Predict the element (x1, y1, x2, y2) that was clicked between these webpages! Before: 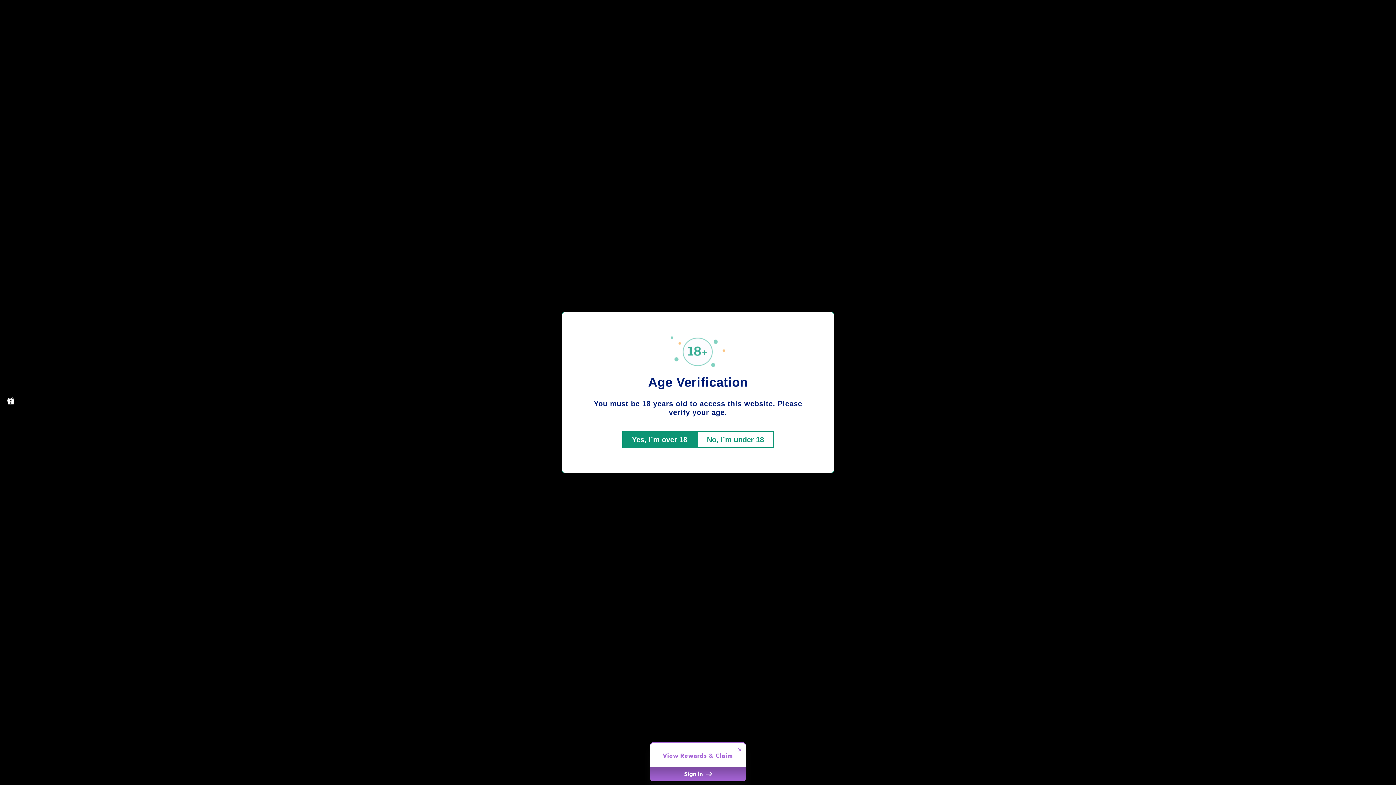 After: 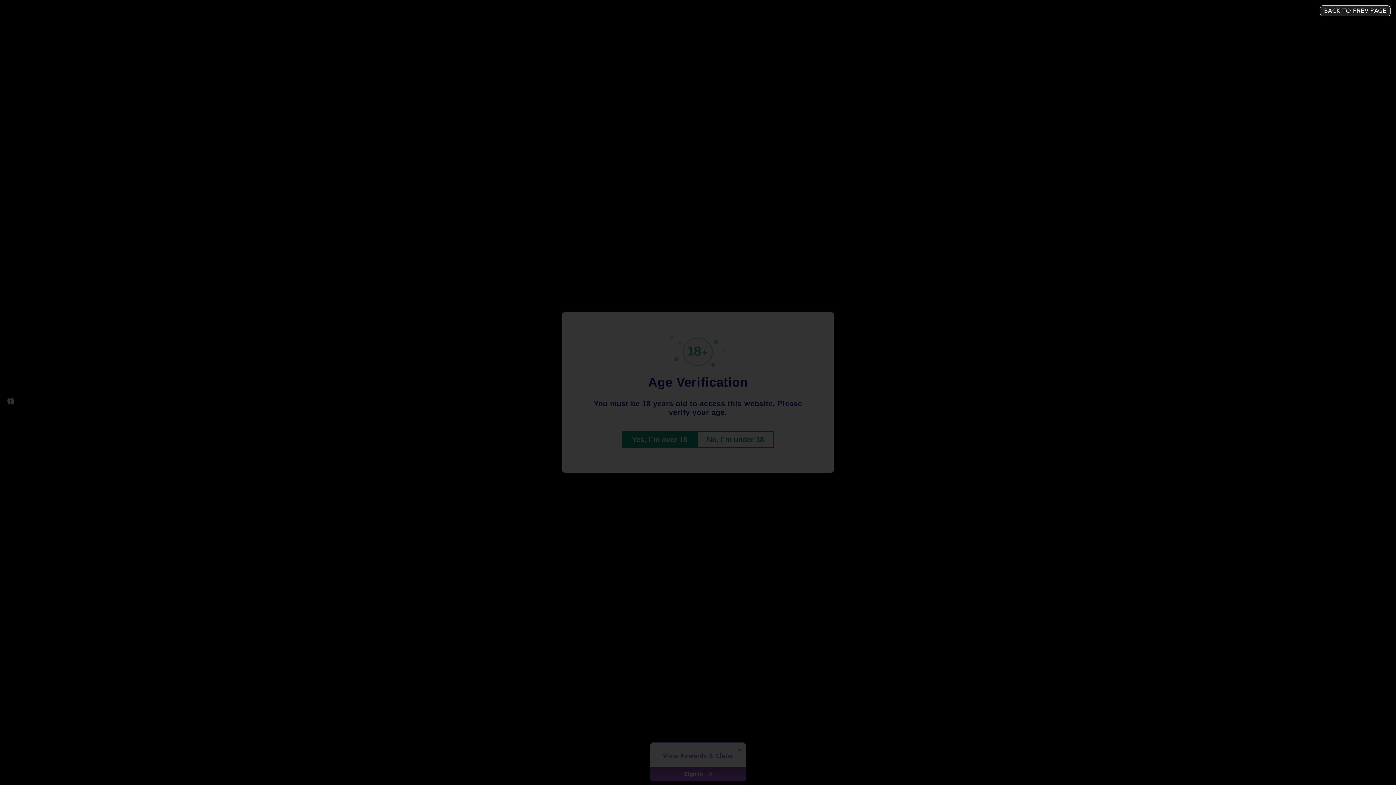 Action: label: No, I’m under 18 bbox: (697, 431, 774, 448)